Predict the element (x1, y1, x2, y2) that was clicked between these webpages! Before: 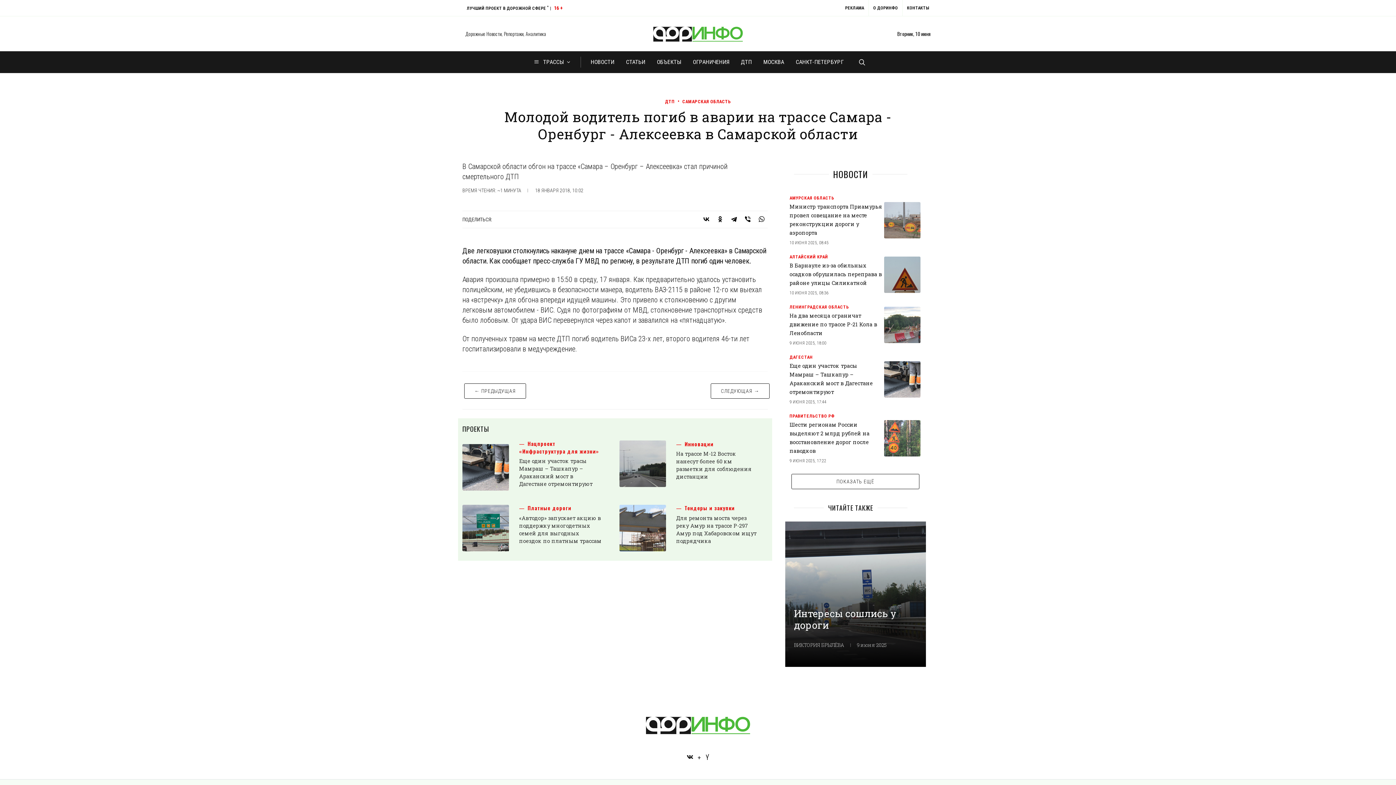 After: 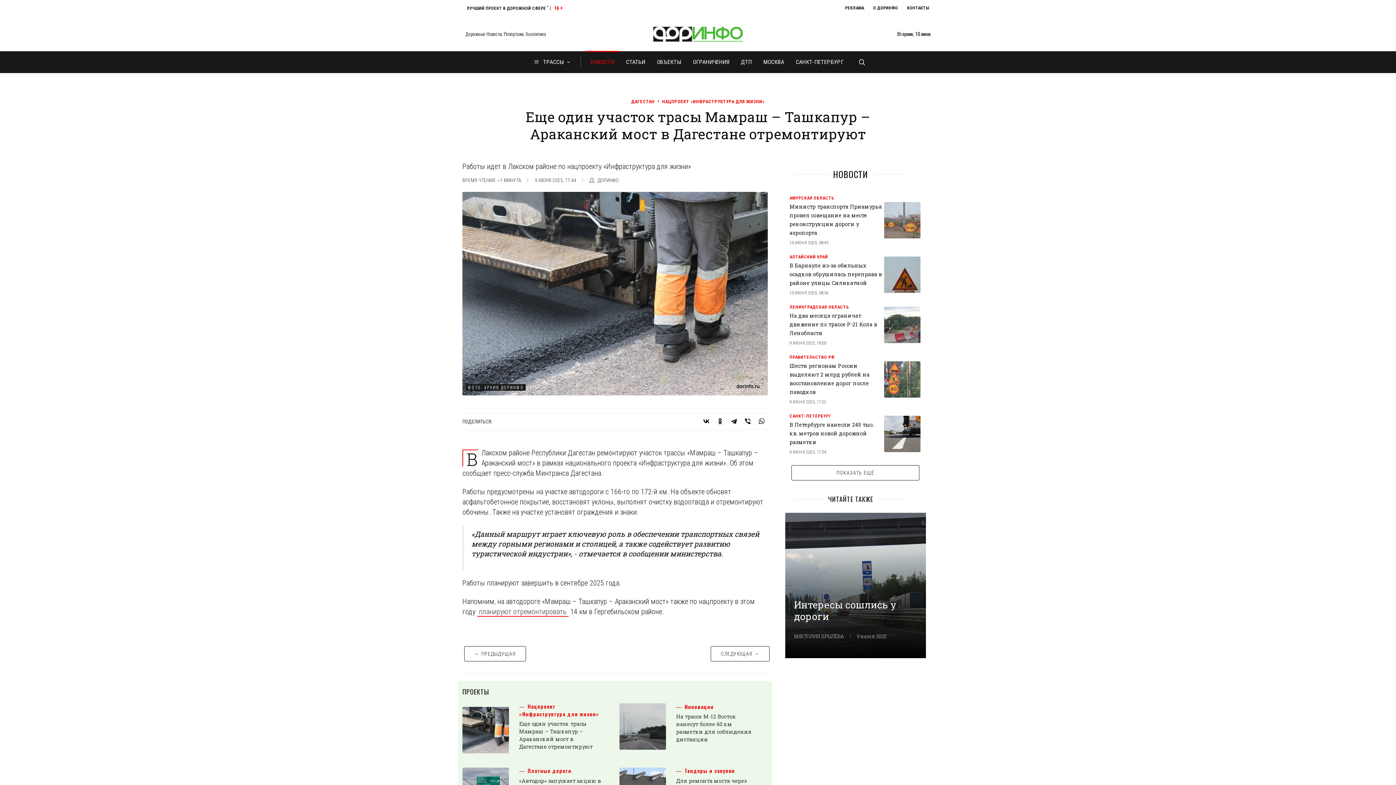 Action: label: Еще один участок трасы Мамраш – Ташкапур – Араканский мост в Дагестане отремонтируют bbox: (789, 362, 873, 395)